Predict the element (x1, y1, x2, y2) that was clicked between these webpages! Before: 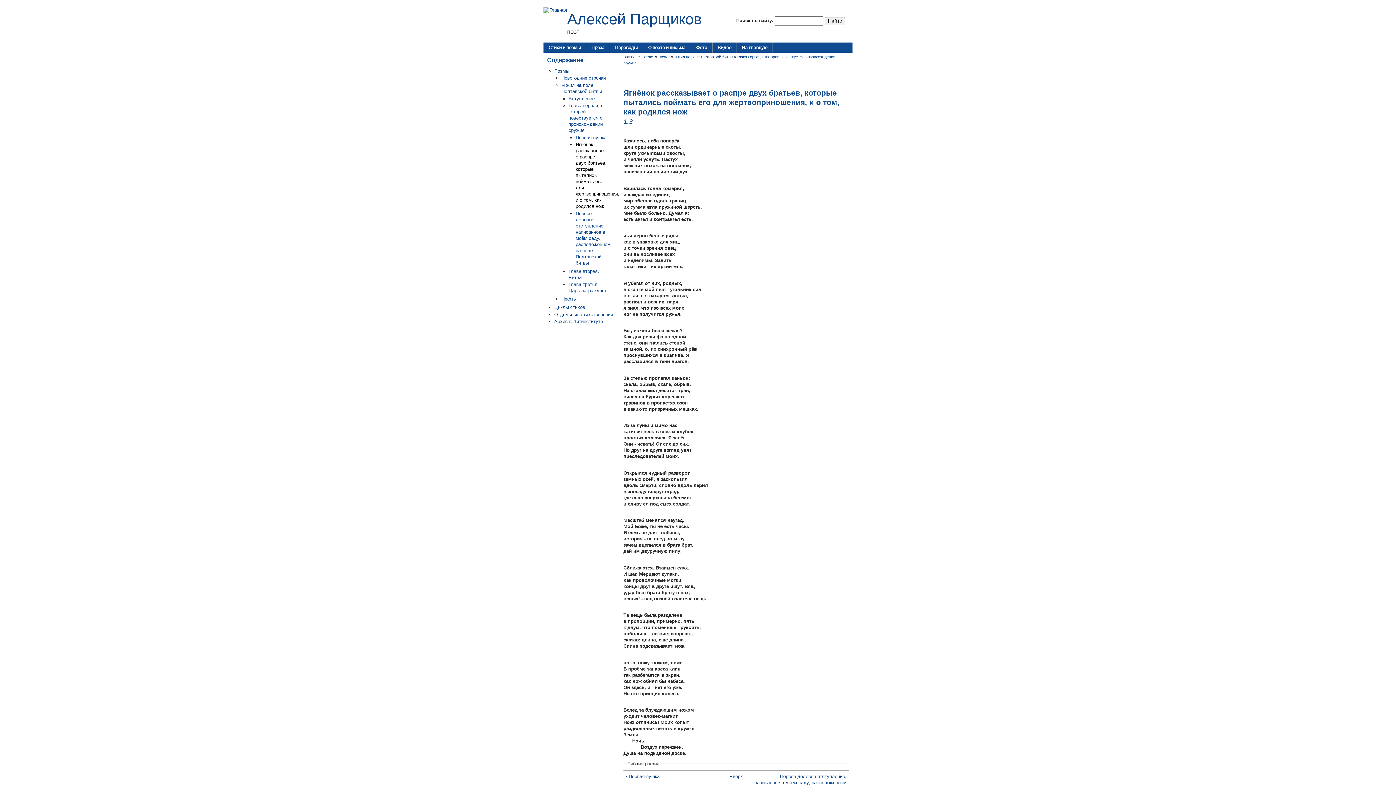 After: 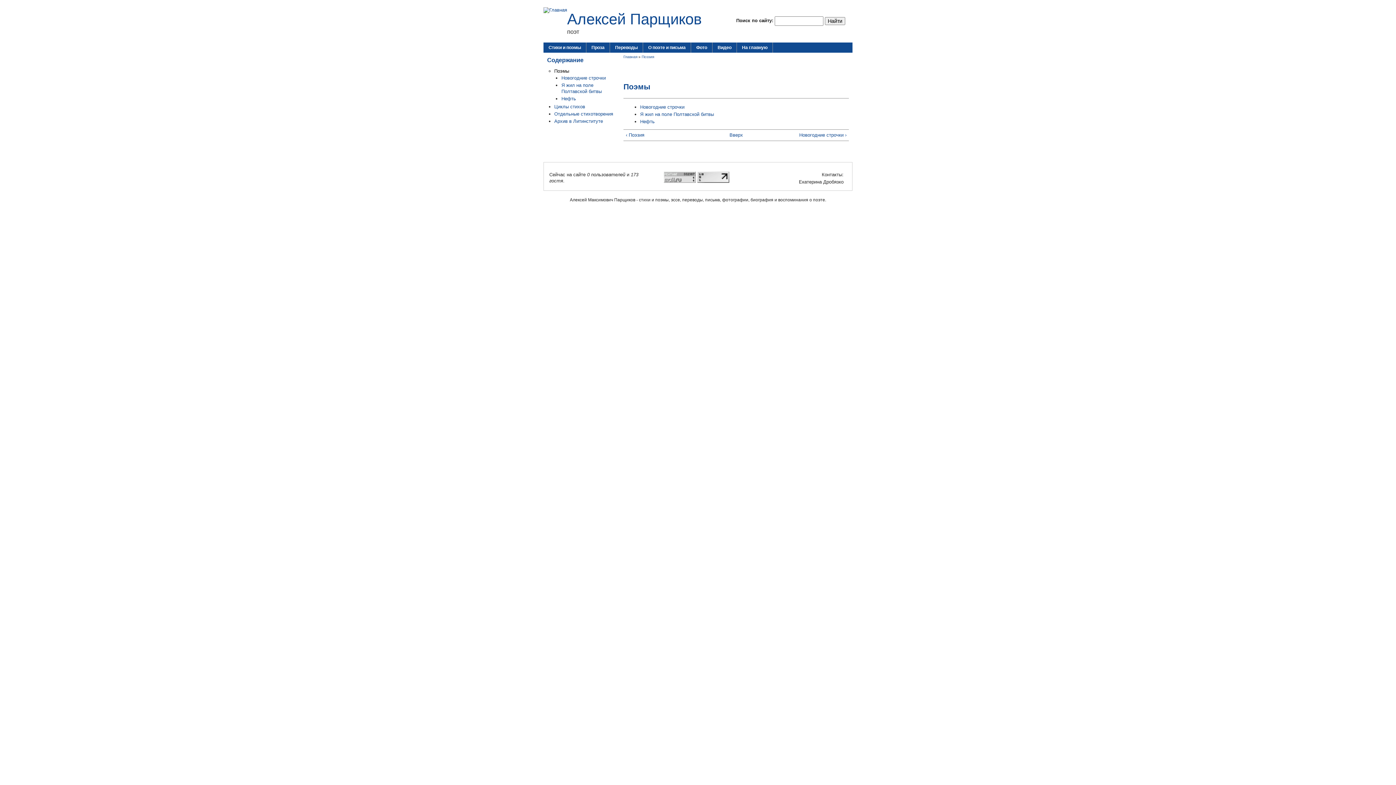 Action: bbox: (658, 54, 670, 58) label: Поэмы